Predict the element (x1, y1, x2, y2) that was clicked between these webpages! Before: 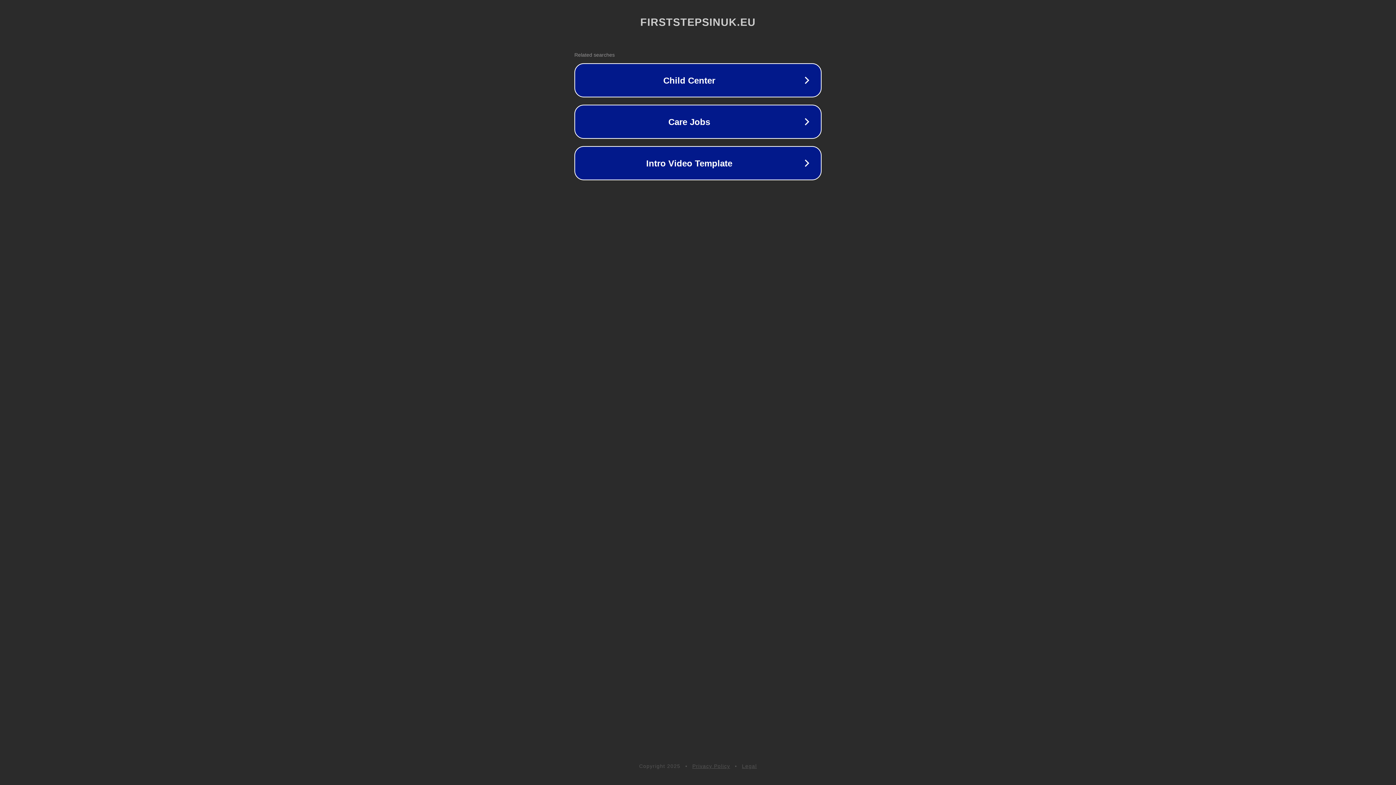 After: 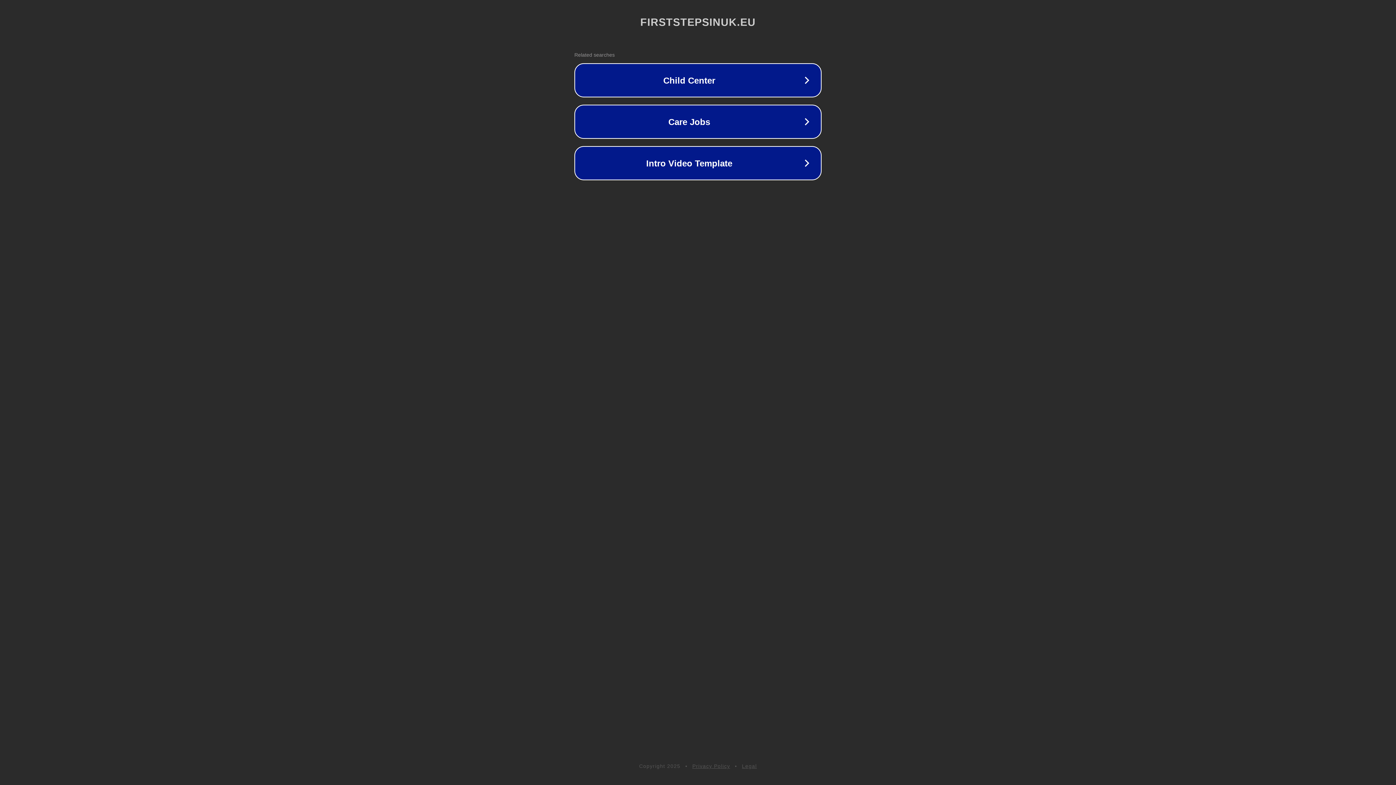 Action: label: Legal bbox: (742, 763, 757, 769)